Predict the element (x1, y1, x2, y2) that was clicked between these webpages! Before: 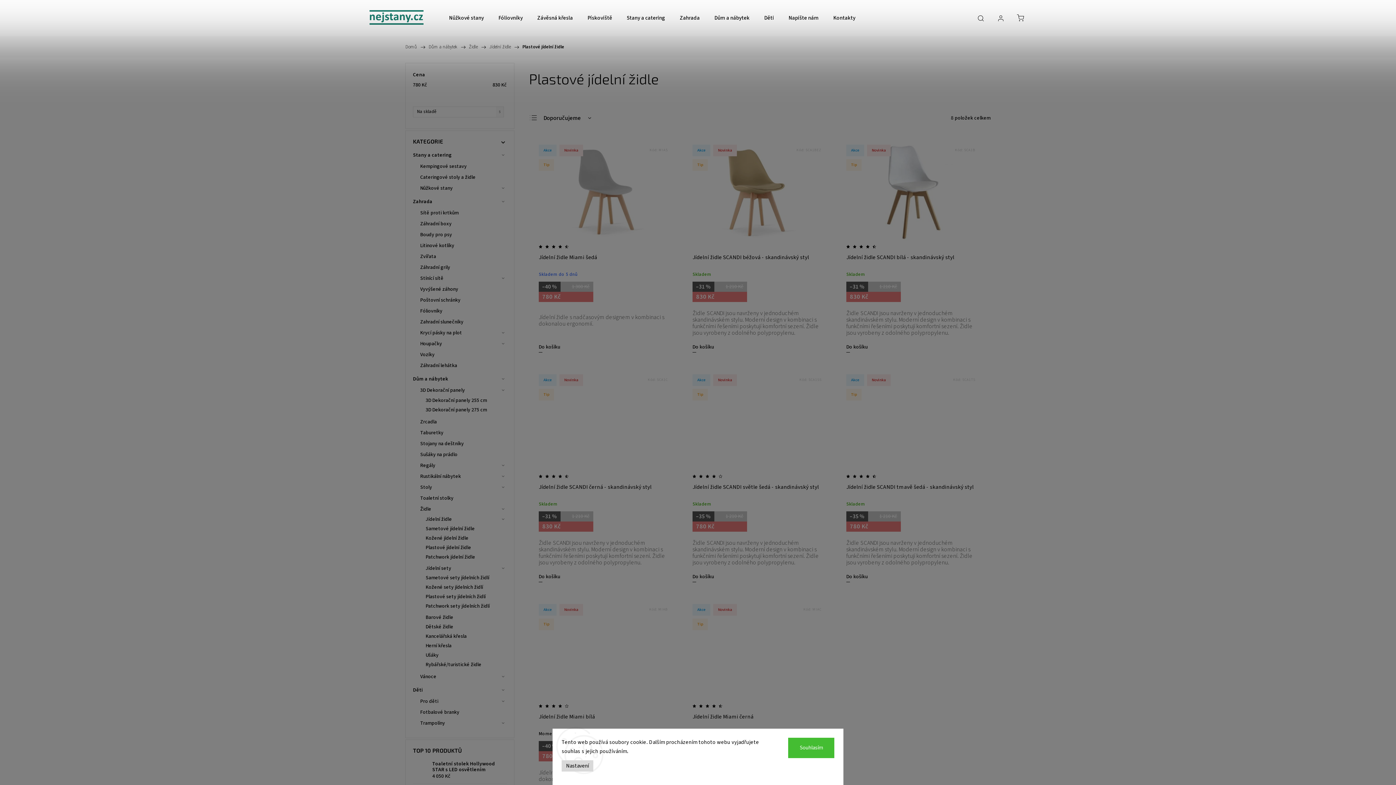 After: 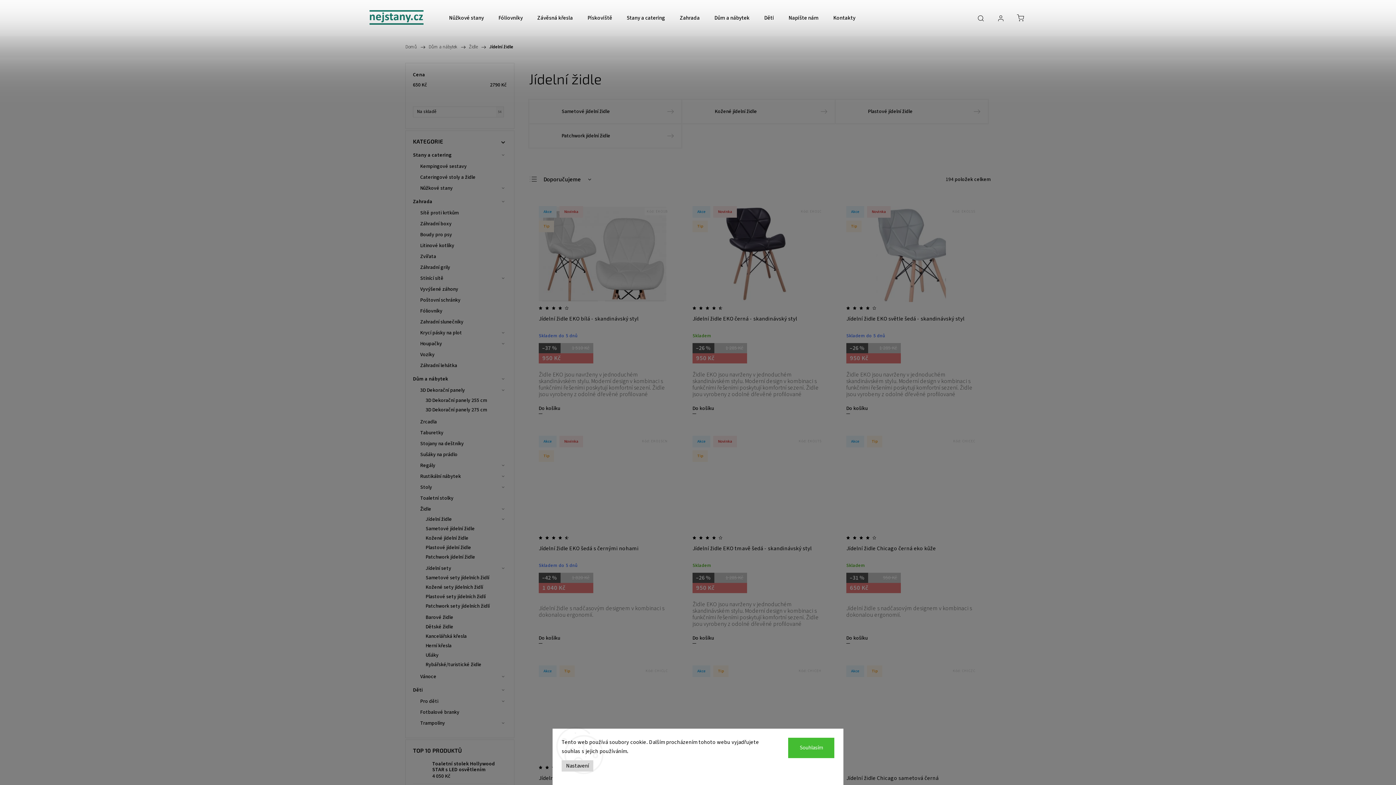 Action: bbox: (487, 40, 513, 53) label: Jídelní židle